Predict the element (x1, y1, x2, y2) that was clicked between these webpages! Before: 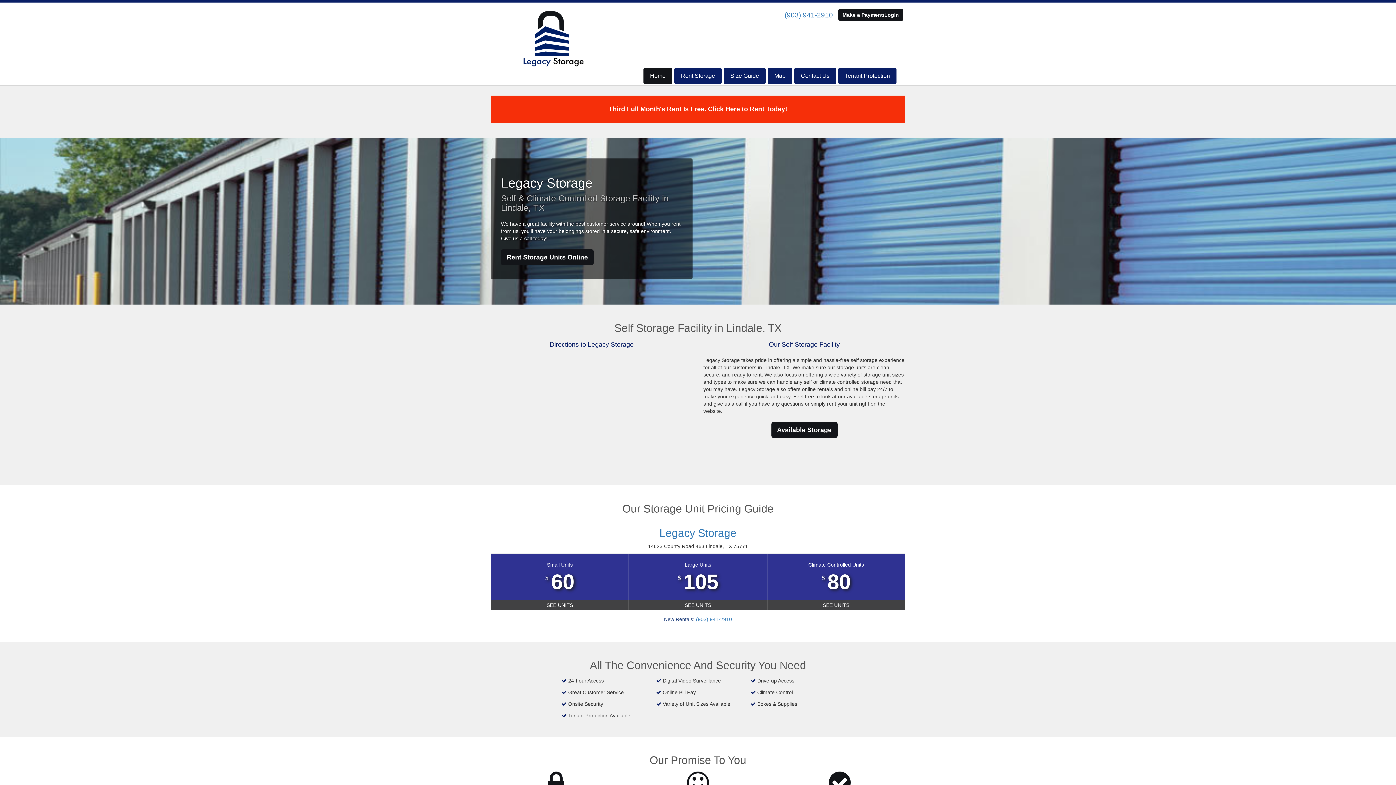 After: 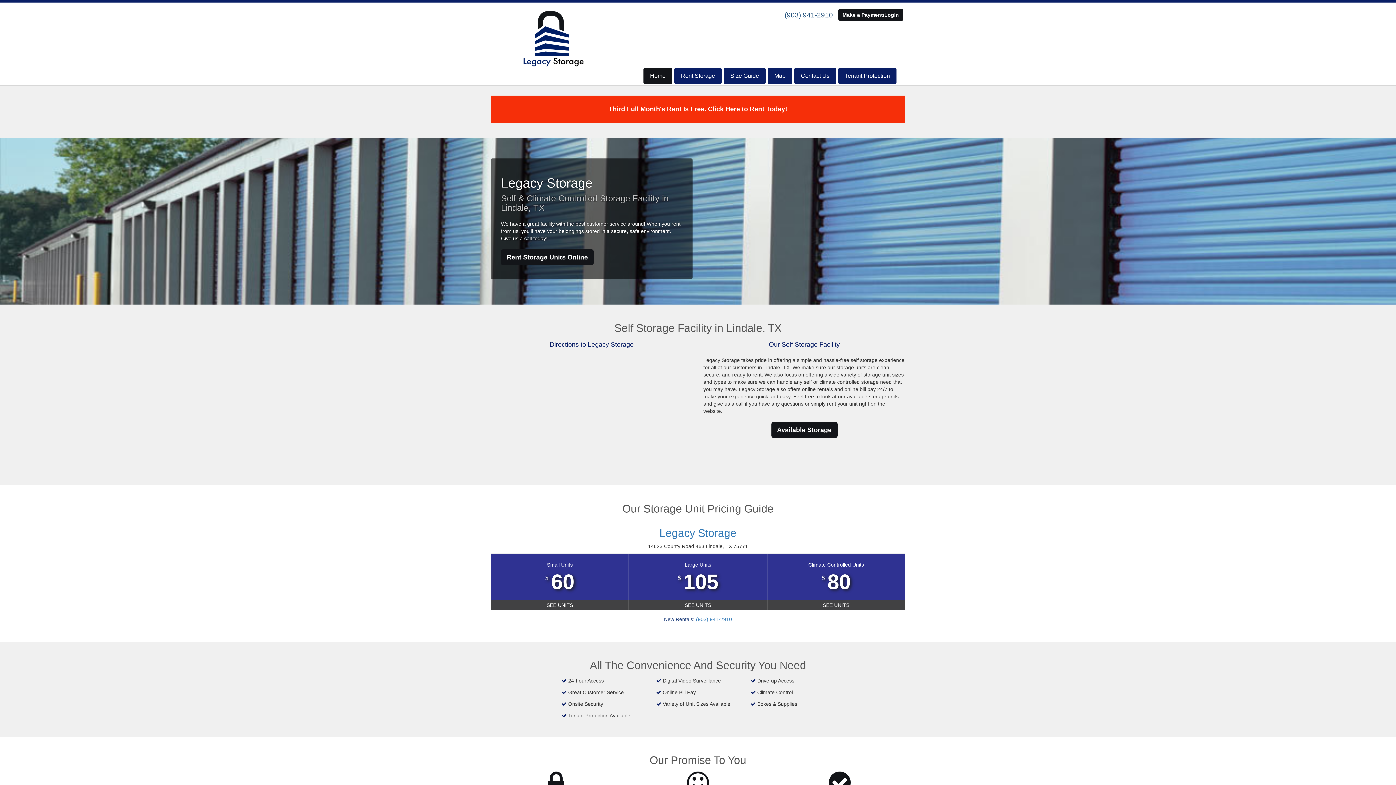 Action: bbox: (784, 10, 833, 19) label: (903) 941-2910